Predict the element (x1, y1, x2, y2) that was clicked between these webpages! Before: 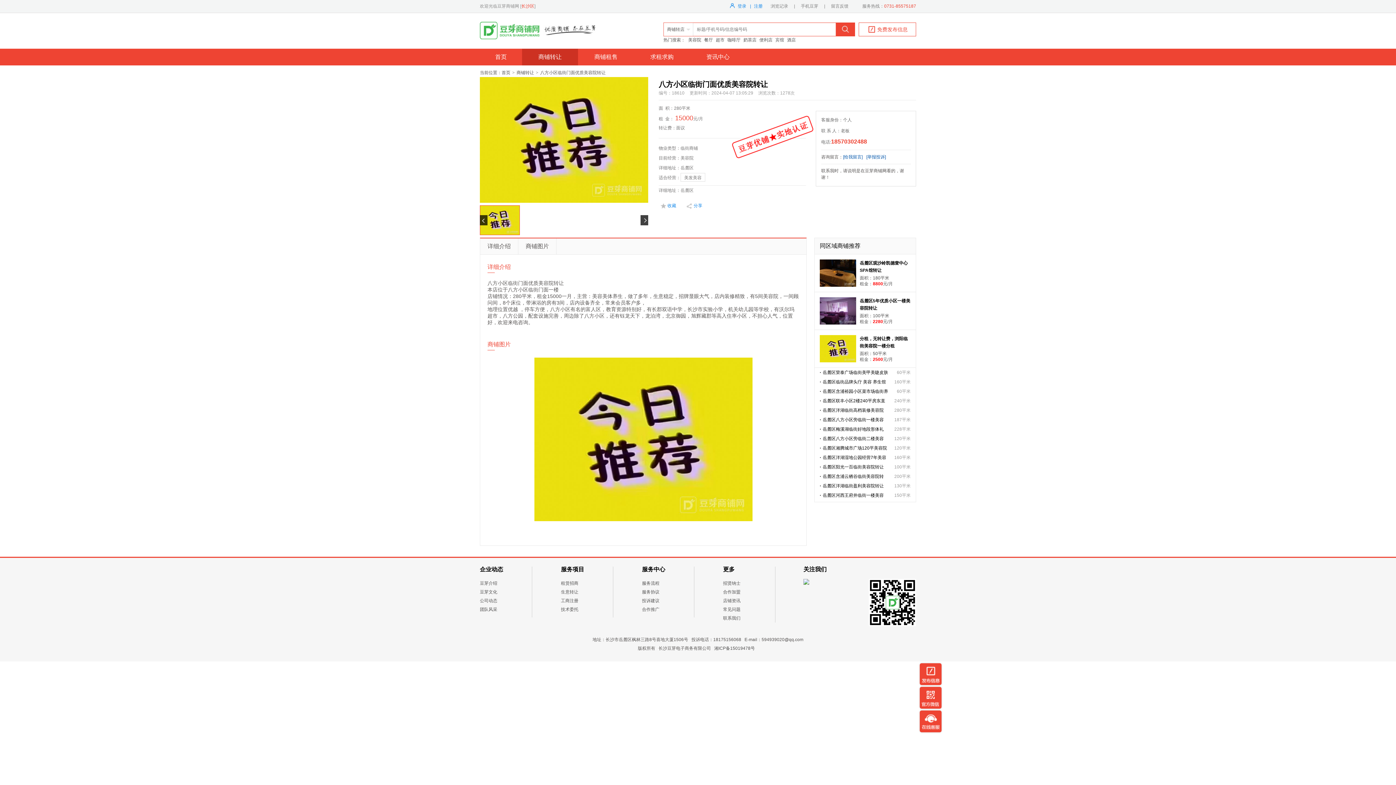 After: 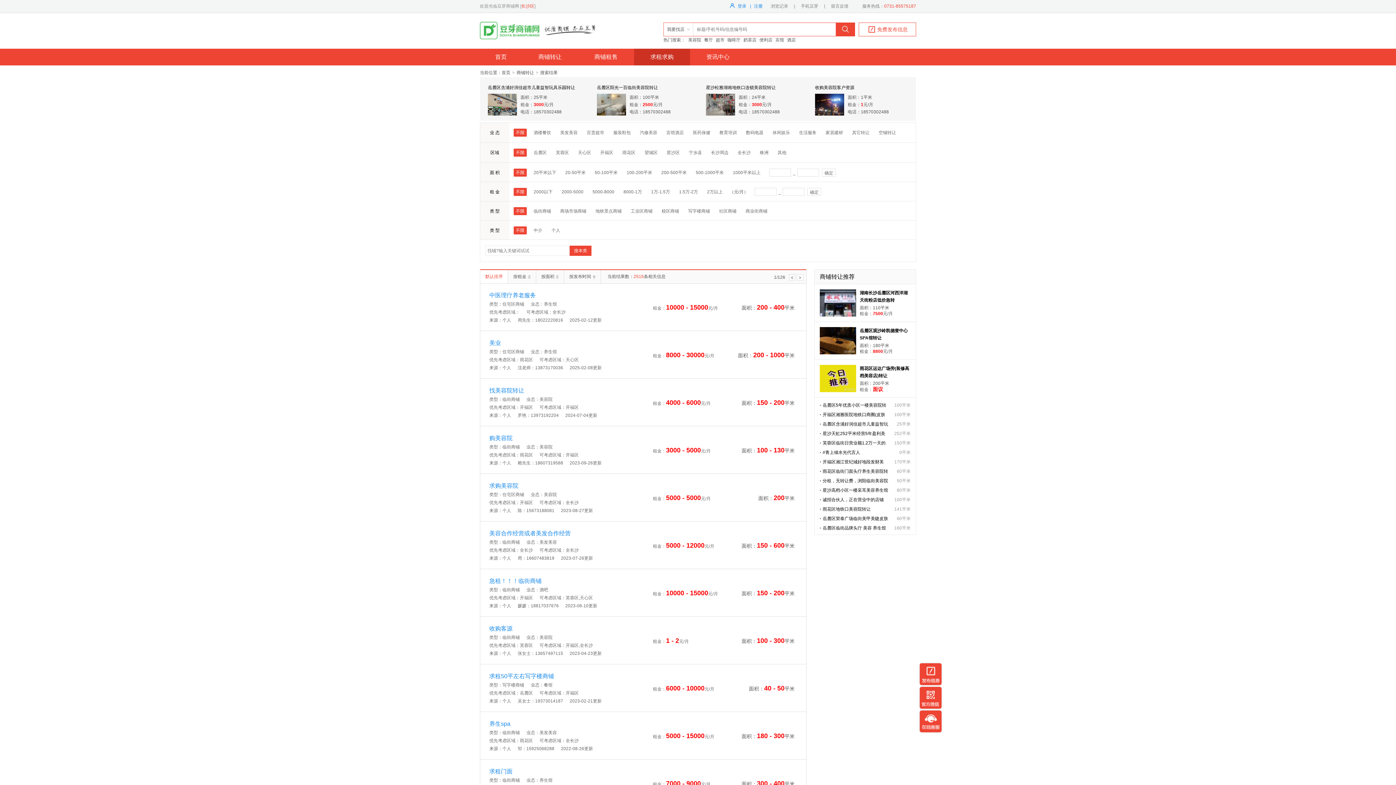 Action: bbox: (634, 48, 690, 65) label: 求租求购